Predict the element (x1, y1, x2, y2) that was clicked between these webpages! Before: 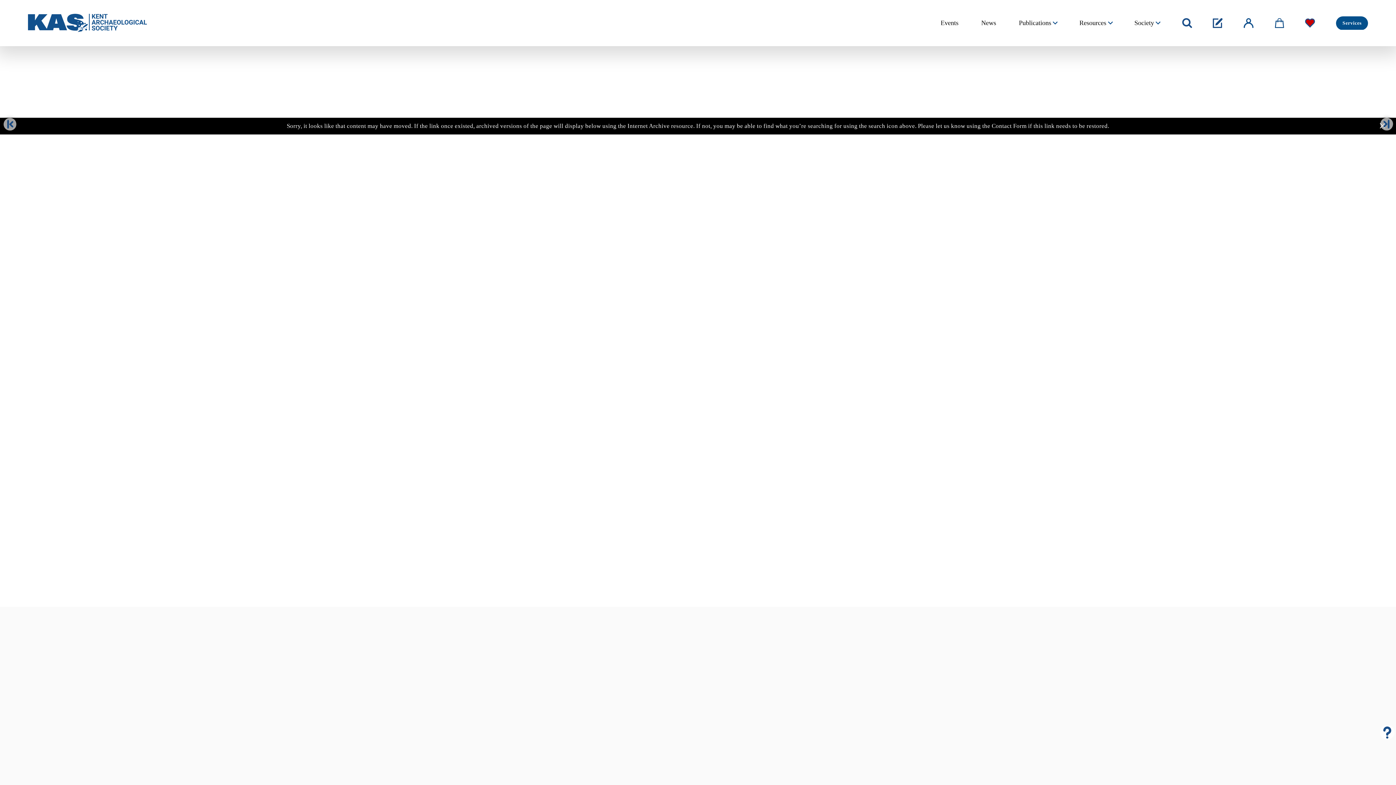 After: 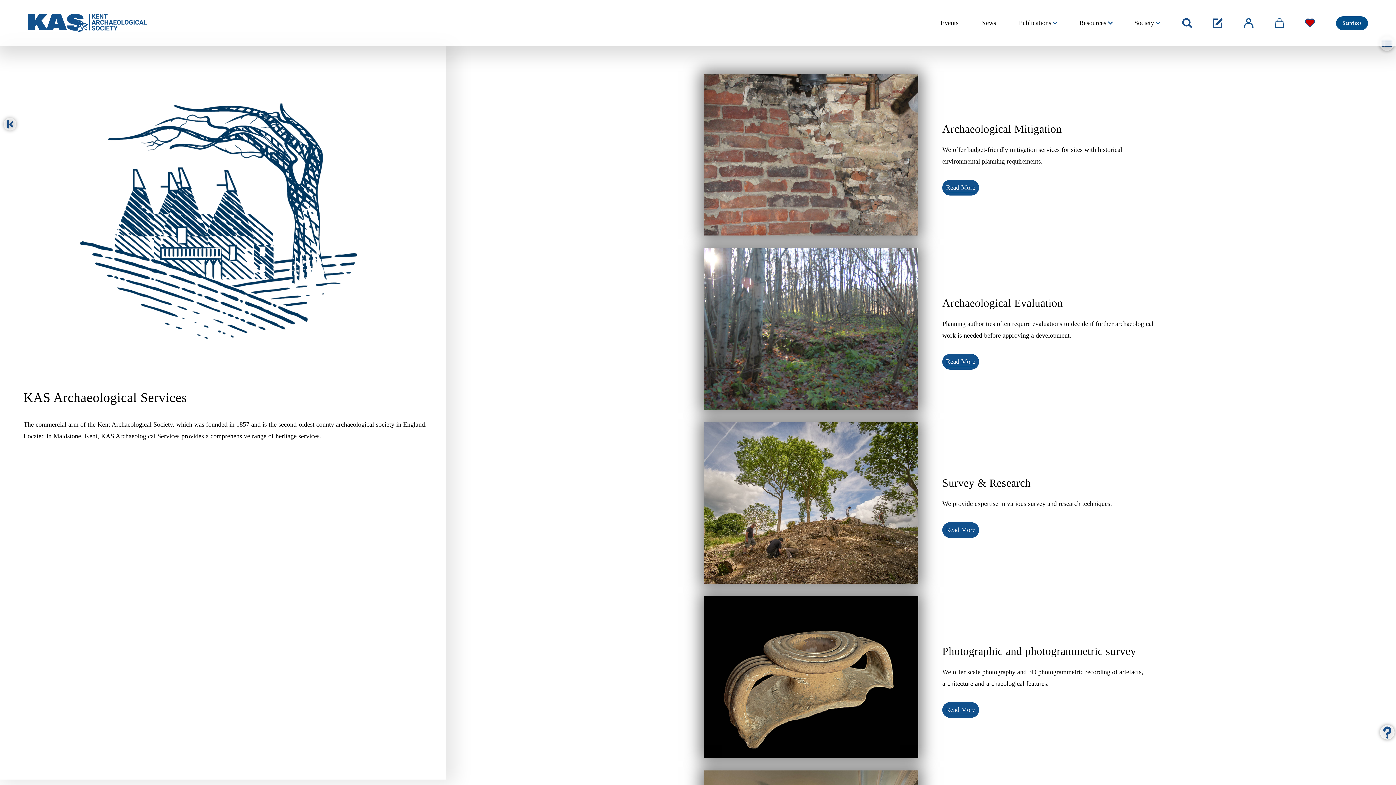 Action: label: Services bbox: (1336, 16, 1368, 29)